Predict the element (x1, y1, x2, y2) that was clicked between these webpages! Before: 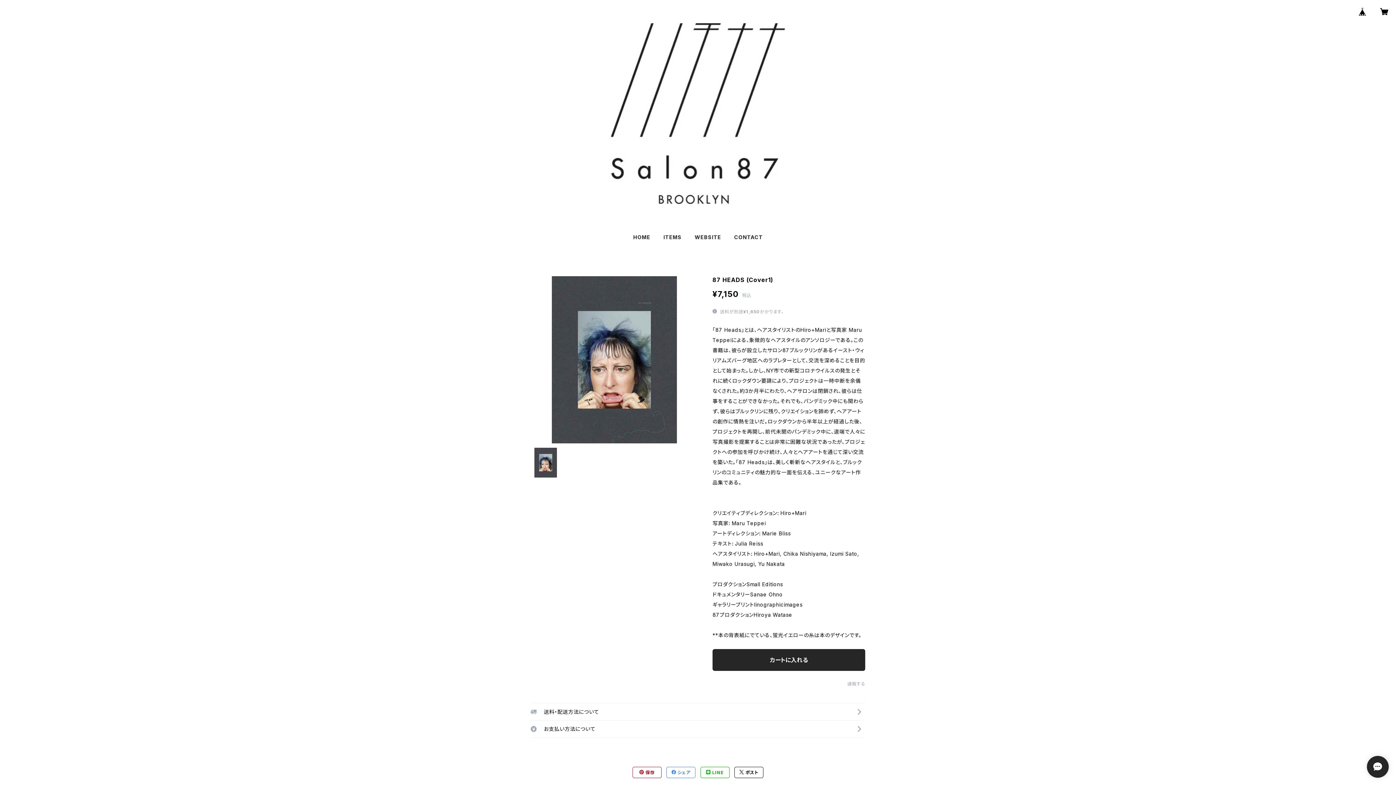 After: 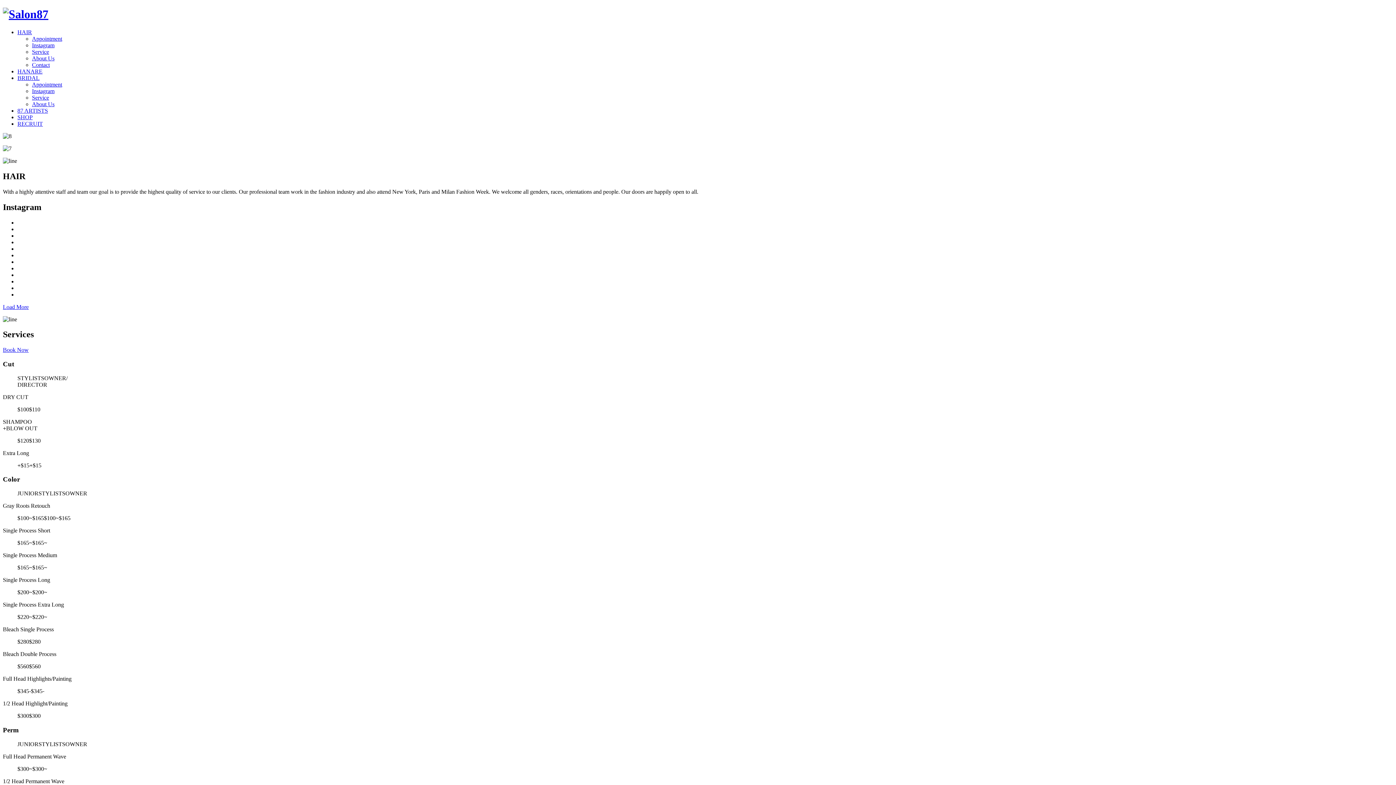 Action: label: WEBSITE bbox: (694, 234, 721, 240)